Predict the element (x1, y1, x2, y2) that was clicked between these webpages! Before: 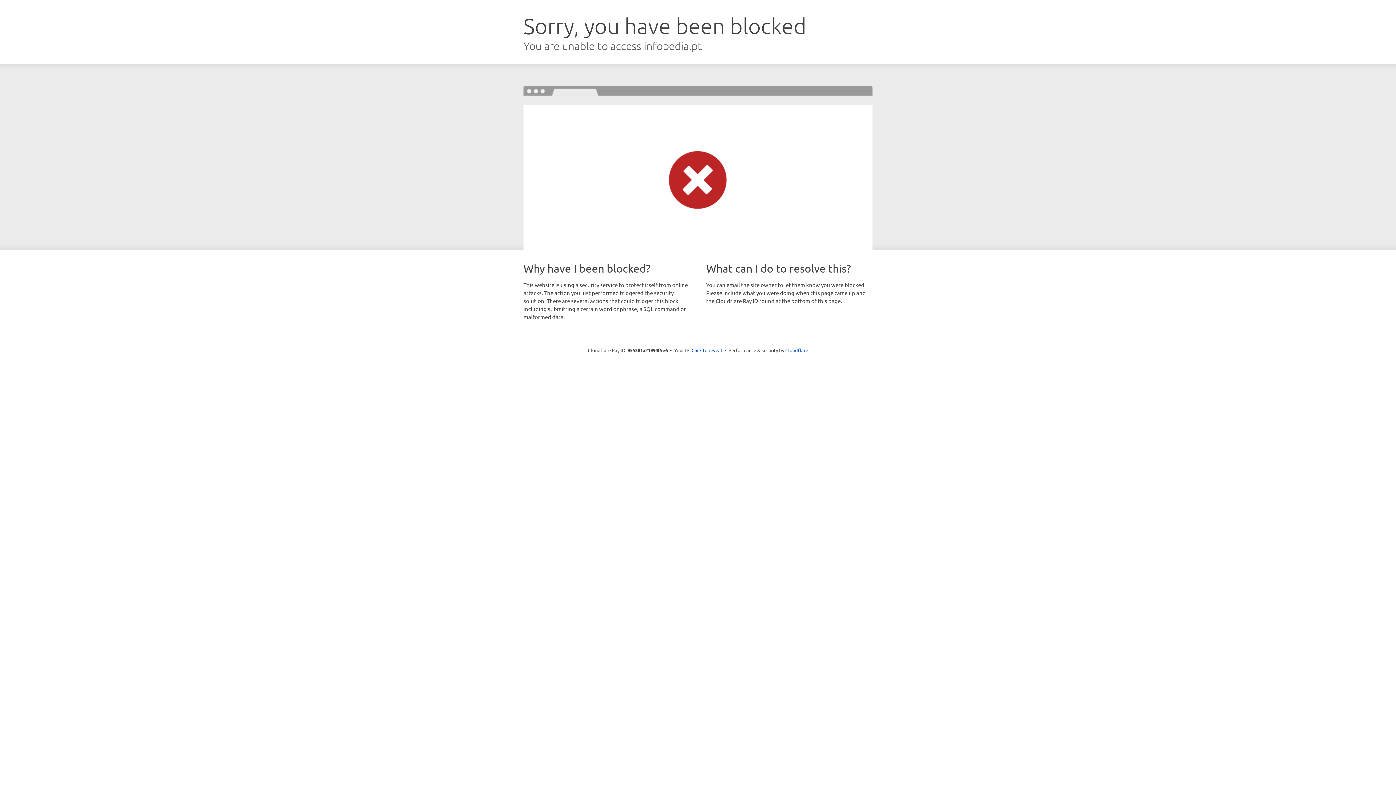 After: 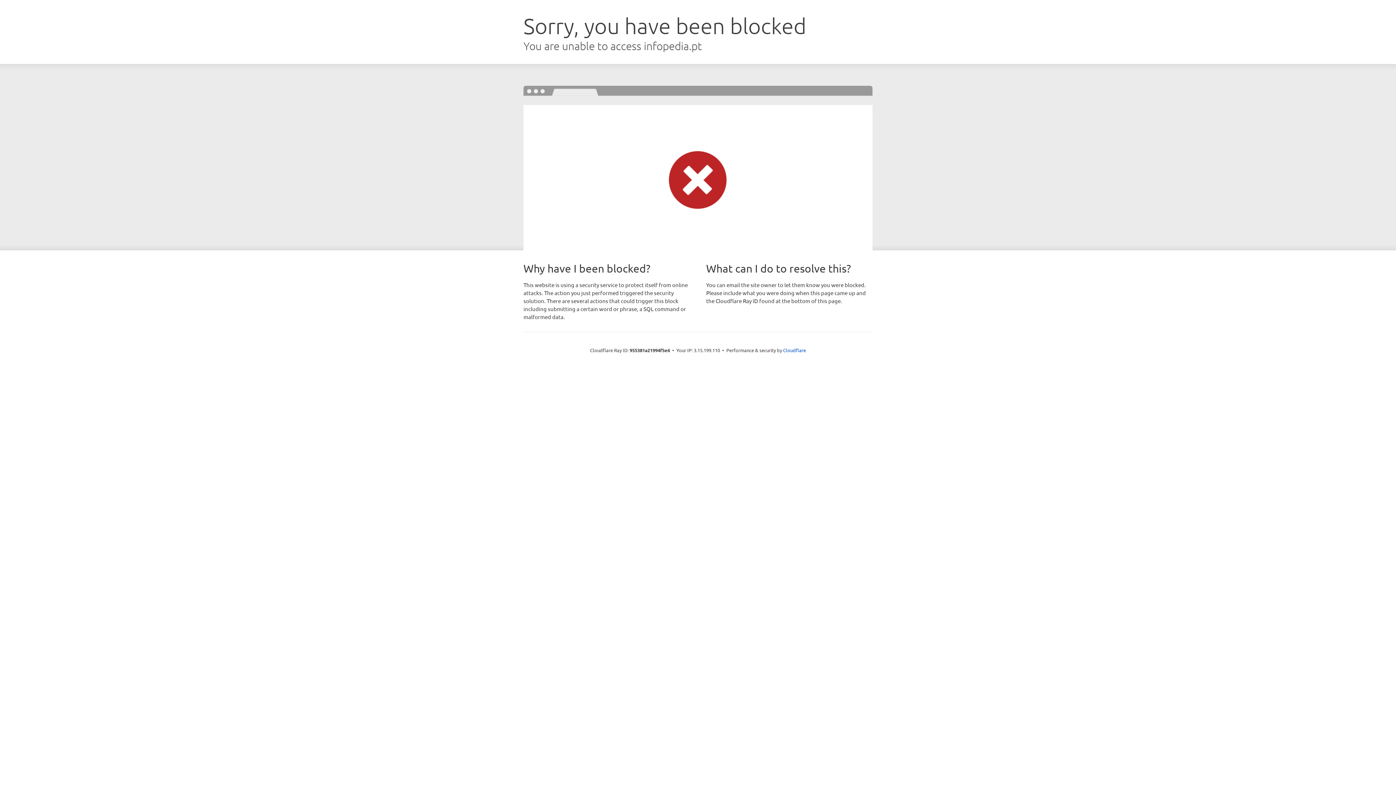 Action: bbox: (691, 346, 722, 353) label: Click to reveal